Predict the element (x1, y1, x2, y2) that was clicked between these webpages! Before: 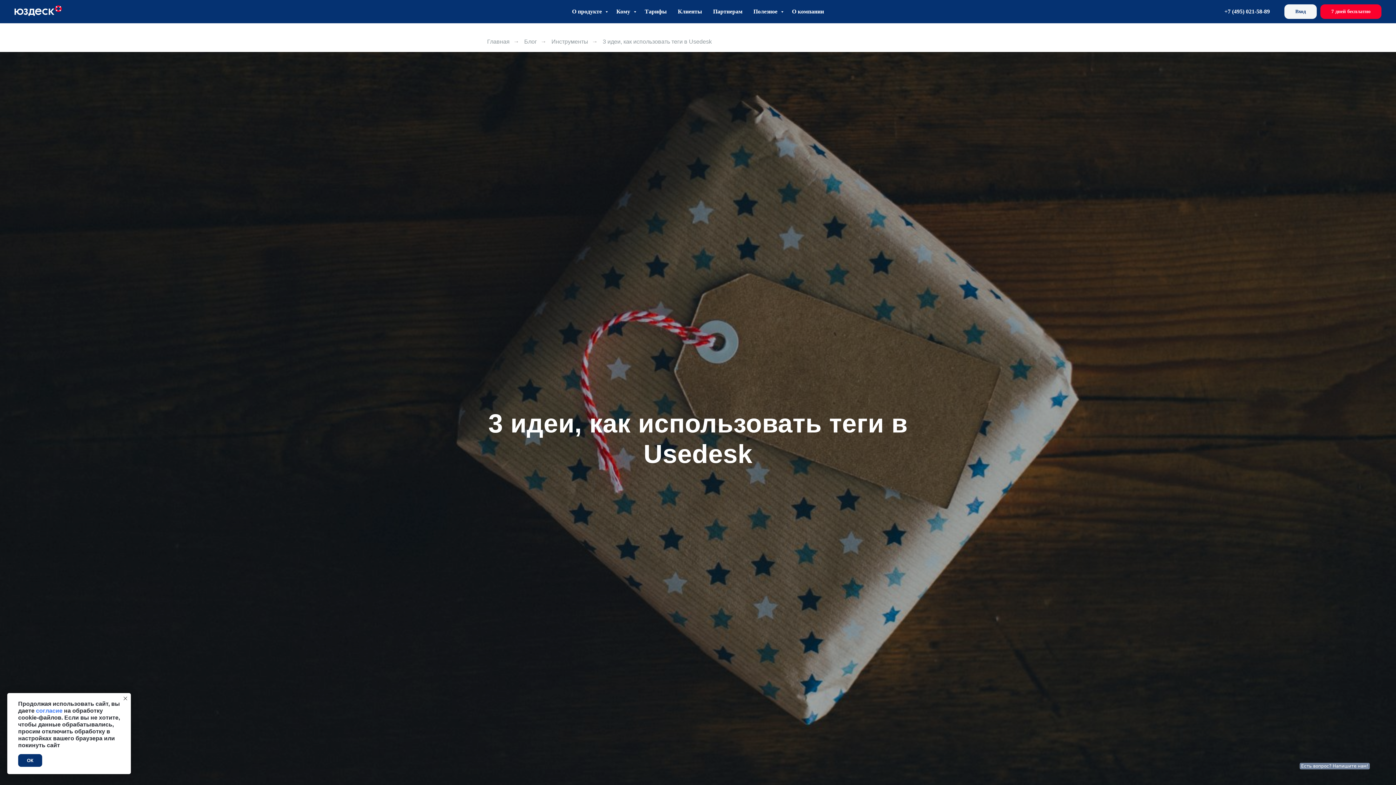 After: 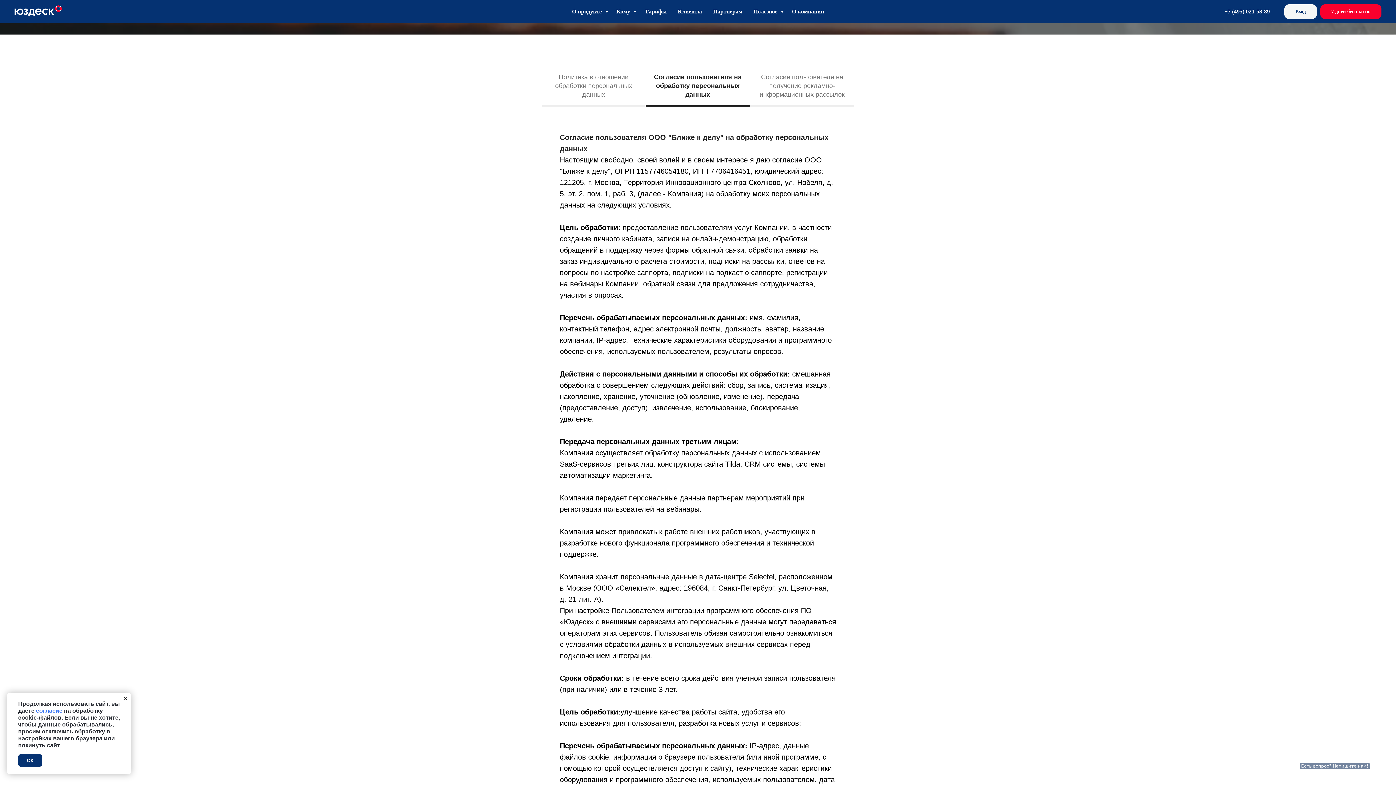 Action: bbox: (36, 708, 62, 714) label: согласие